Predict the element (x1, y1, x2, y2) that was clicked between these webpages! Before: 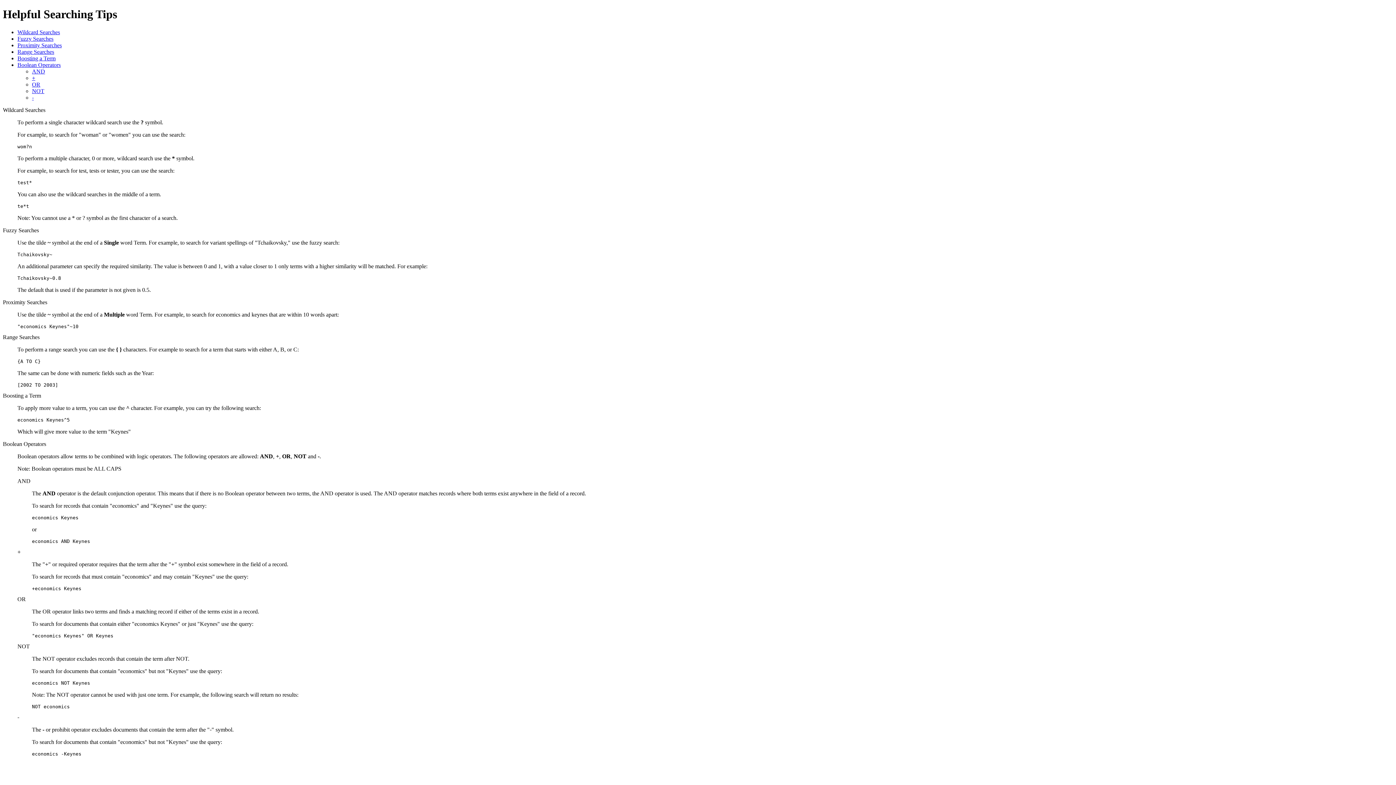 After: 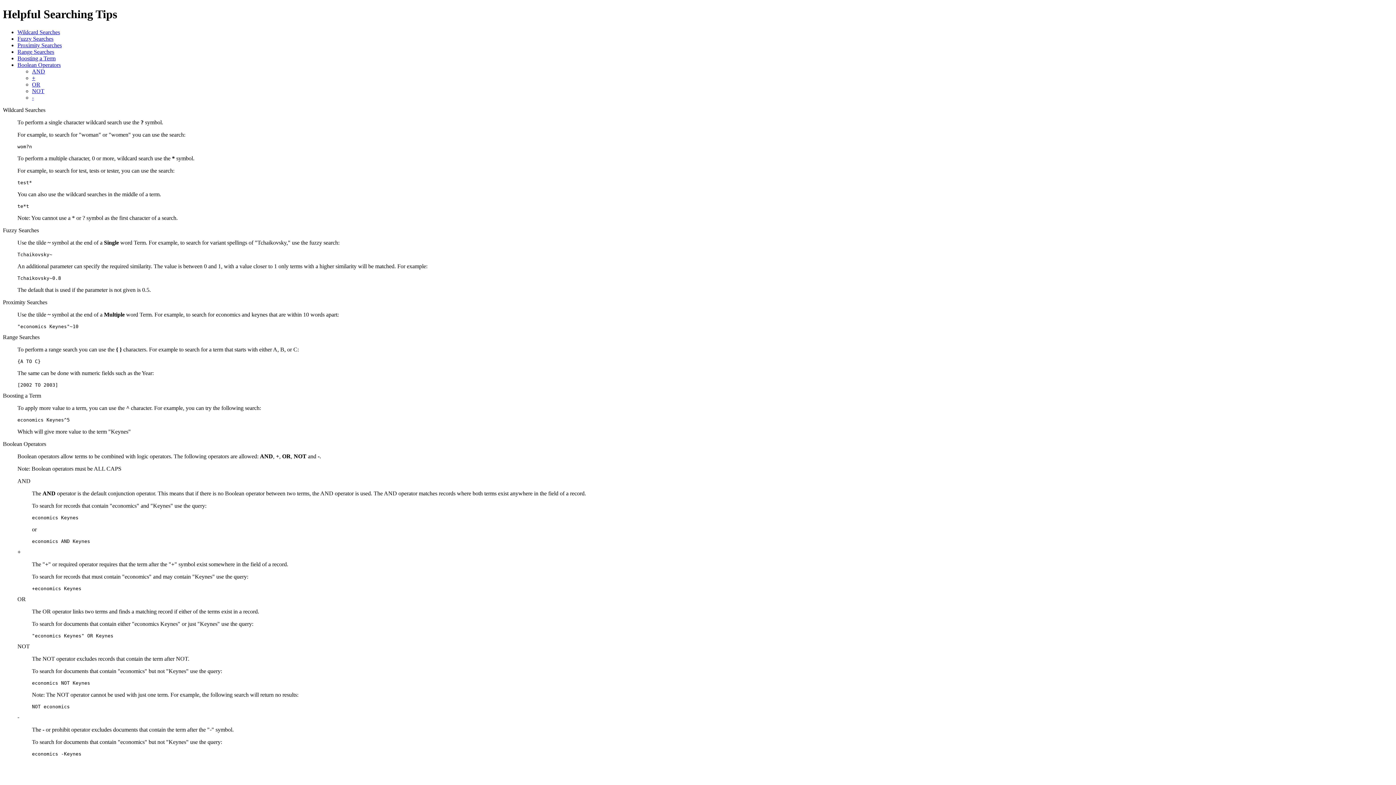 Action: bbox: (17, 61, 60, 67) label: Boolean Operators